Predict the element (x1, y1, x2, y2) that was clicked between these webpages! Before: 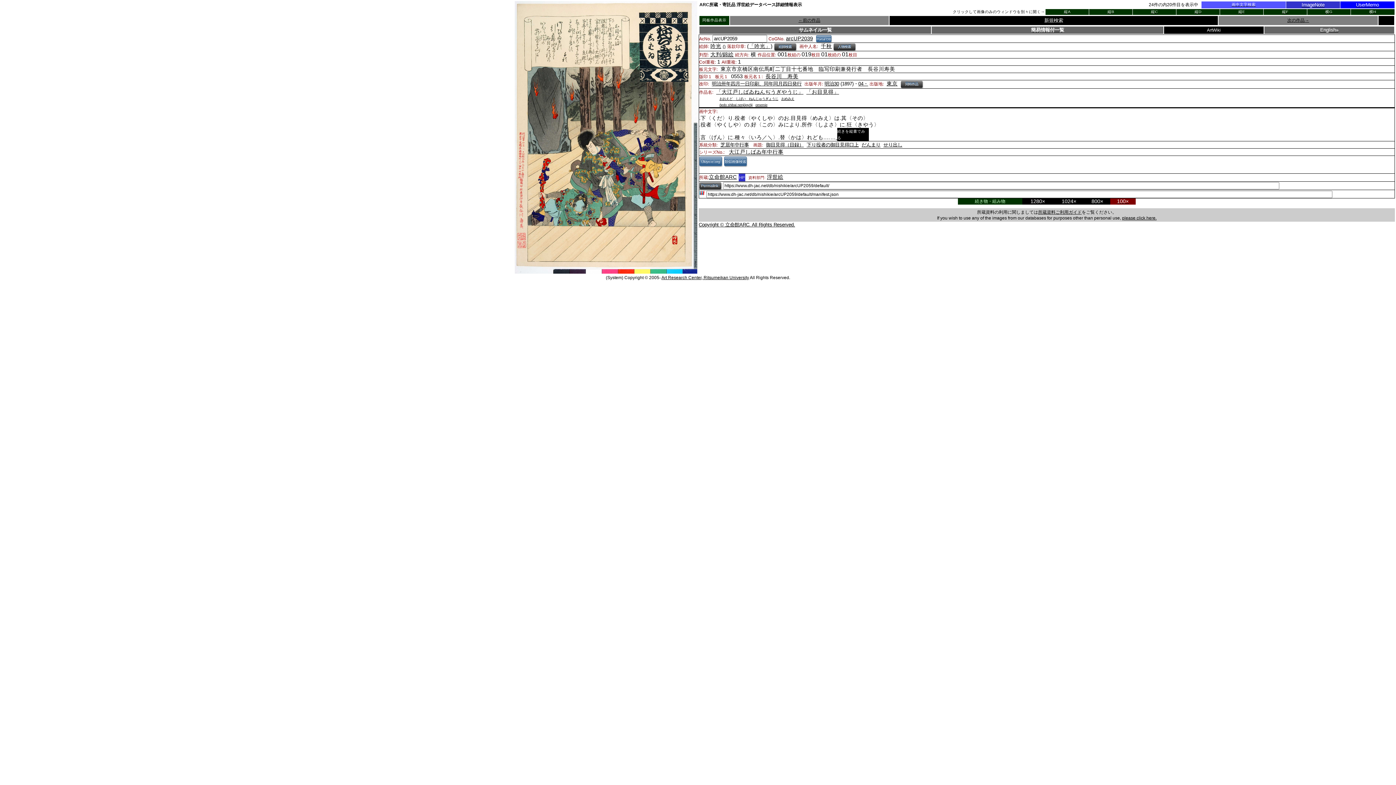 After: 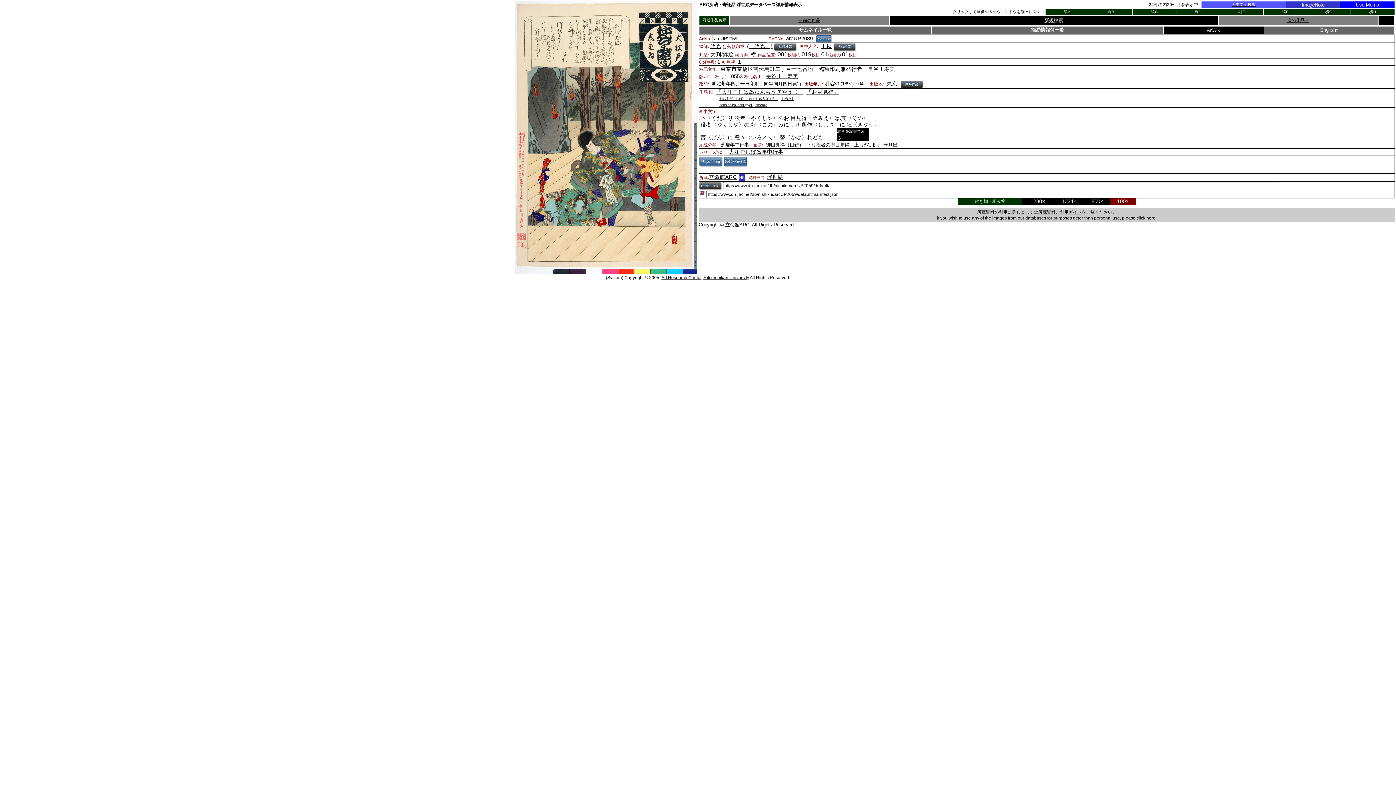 Action: label: UserMemo bbox: (1356, 1, 1379, 7)